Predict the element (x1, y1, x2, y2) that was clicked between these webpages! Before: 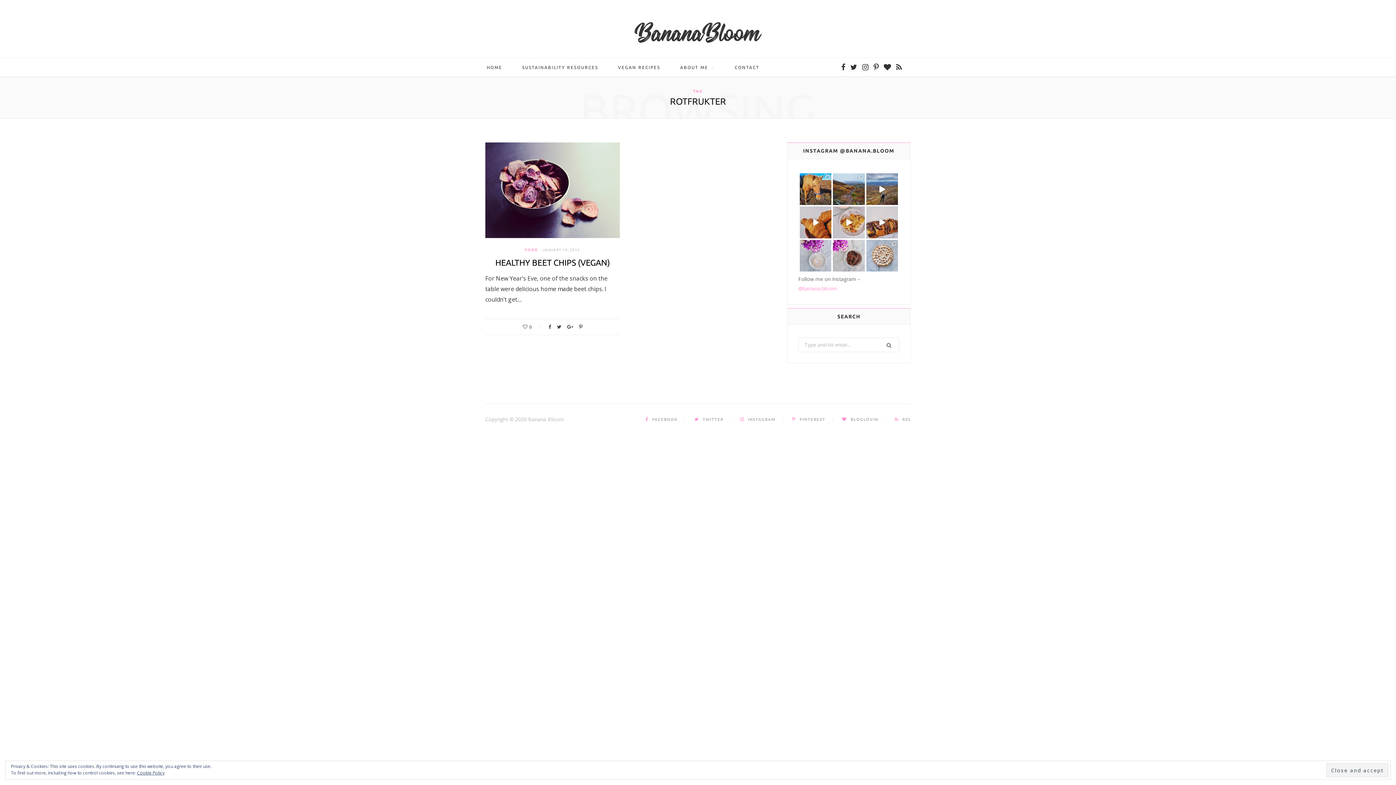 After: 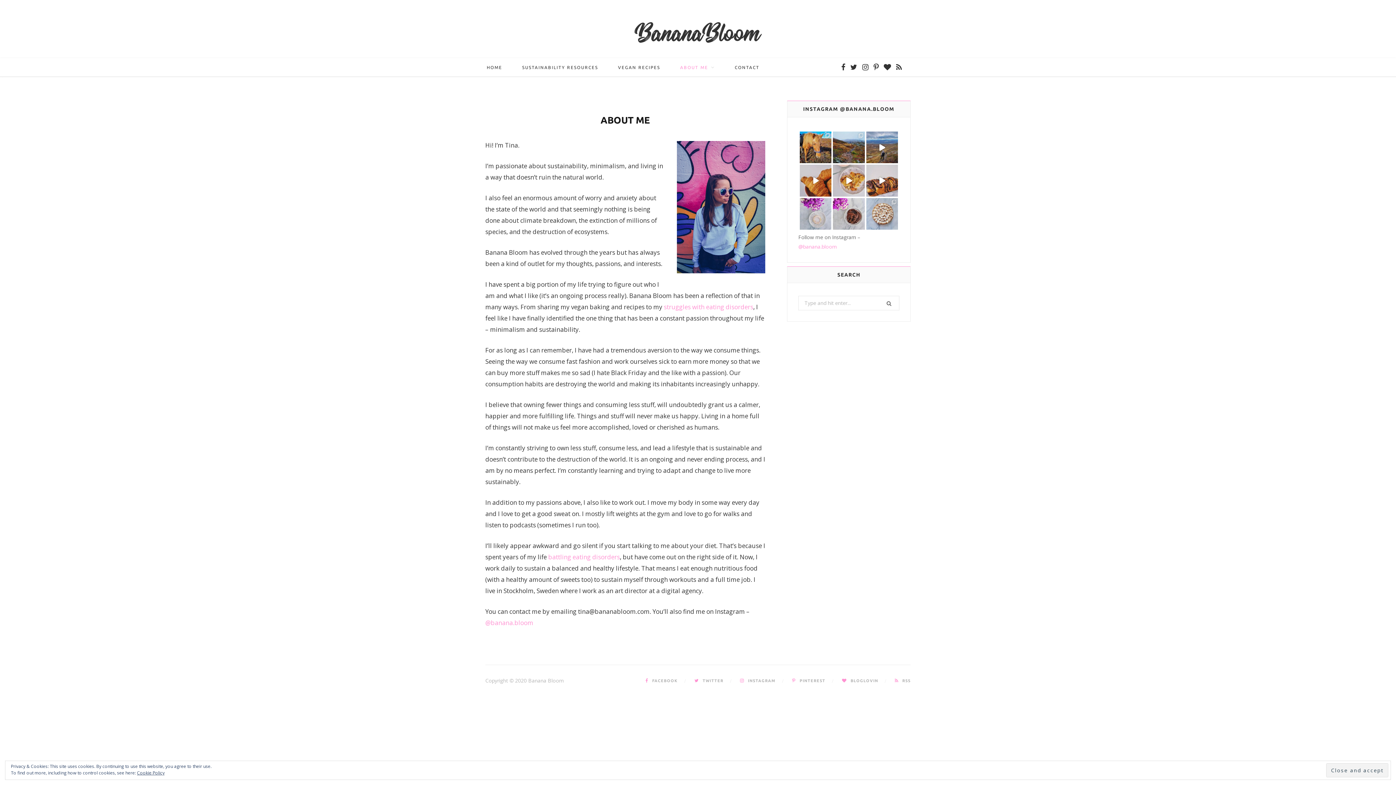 Action: bbox: (671, 58, 724, 76) label: ABOUT ME